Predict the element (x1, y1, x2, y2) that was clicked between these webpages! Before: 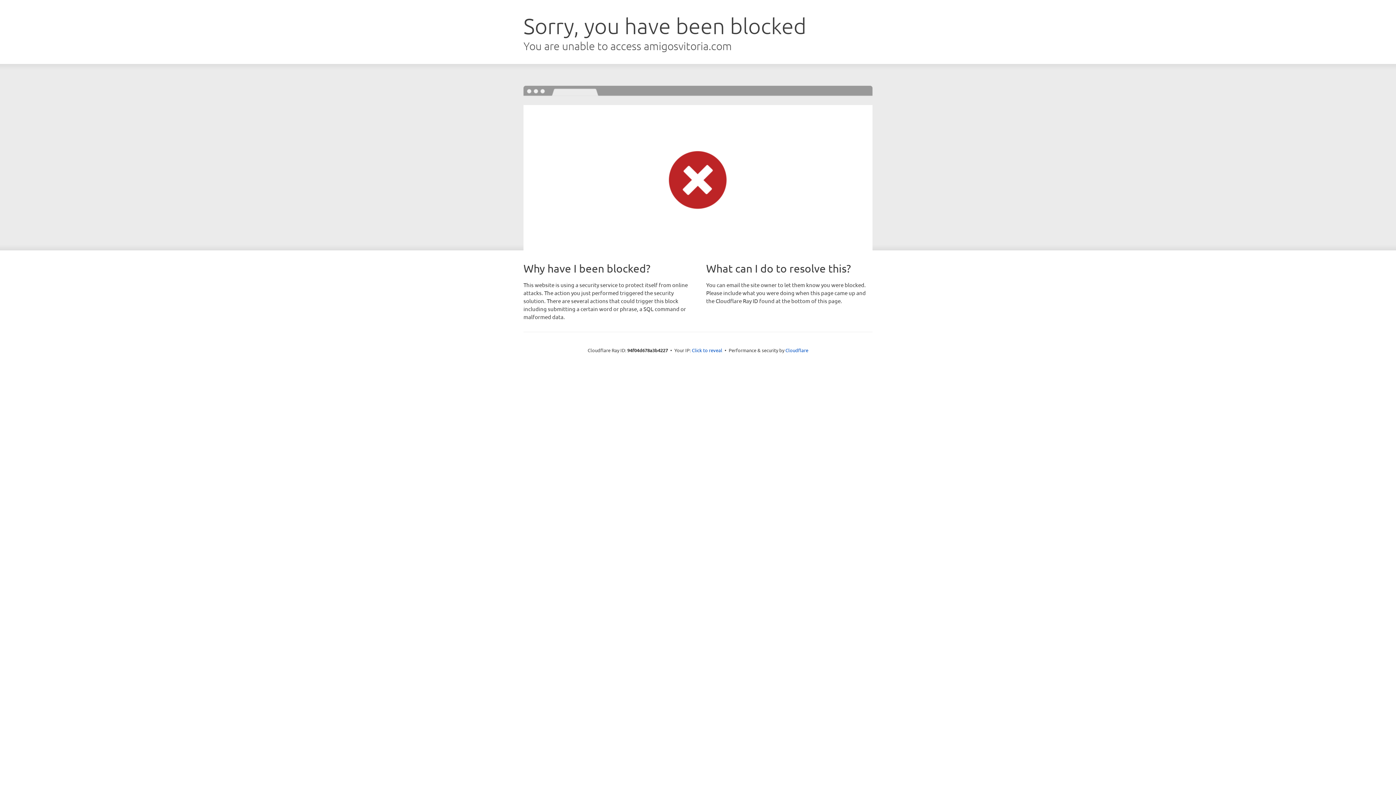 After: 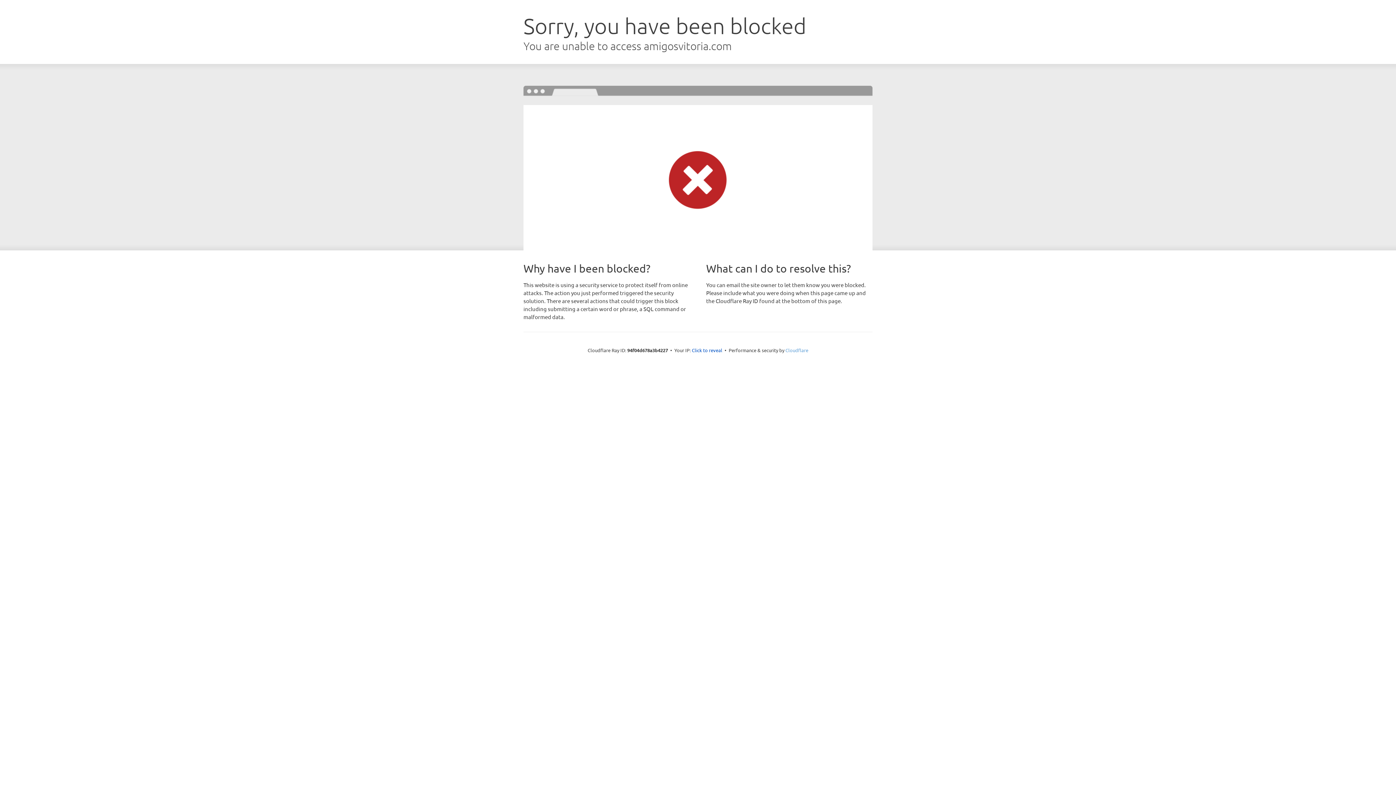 Action: bbox: (785, 347, 808, 353) label: Cloudflare